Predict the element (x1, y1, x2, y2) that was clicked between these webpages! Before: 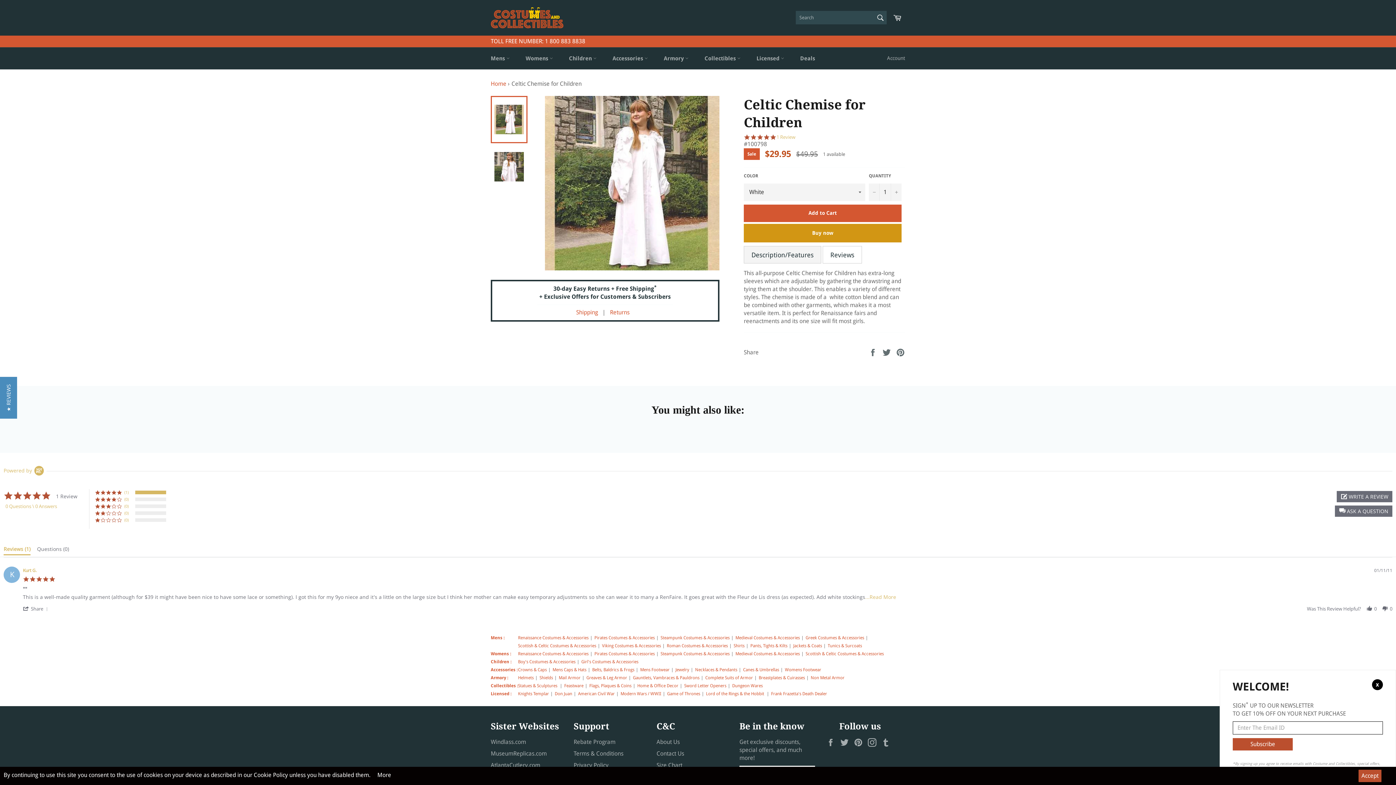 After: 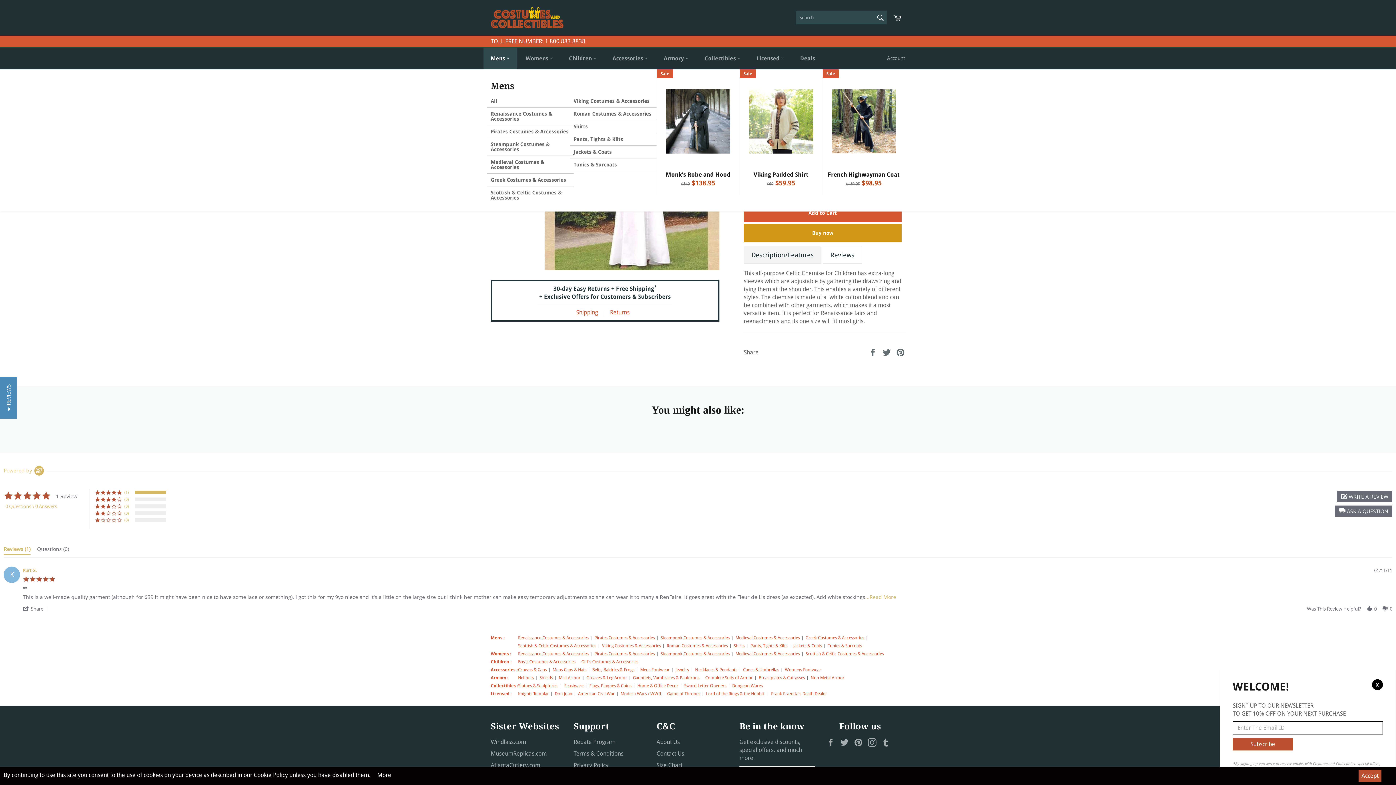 Action: label: Mens  bbox: (483, 47, 517, 69)